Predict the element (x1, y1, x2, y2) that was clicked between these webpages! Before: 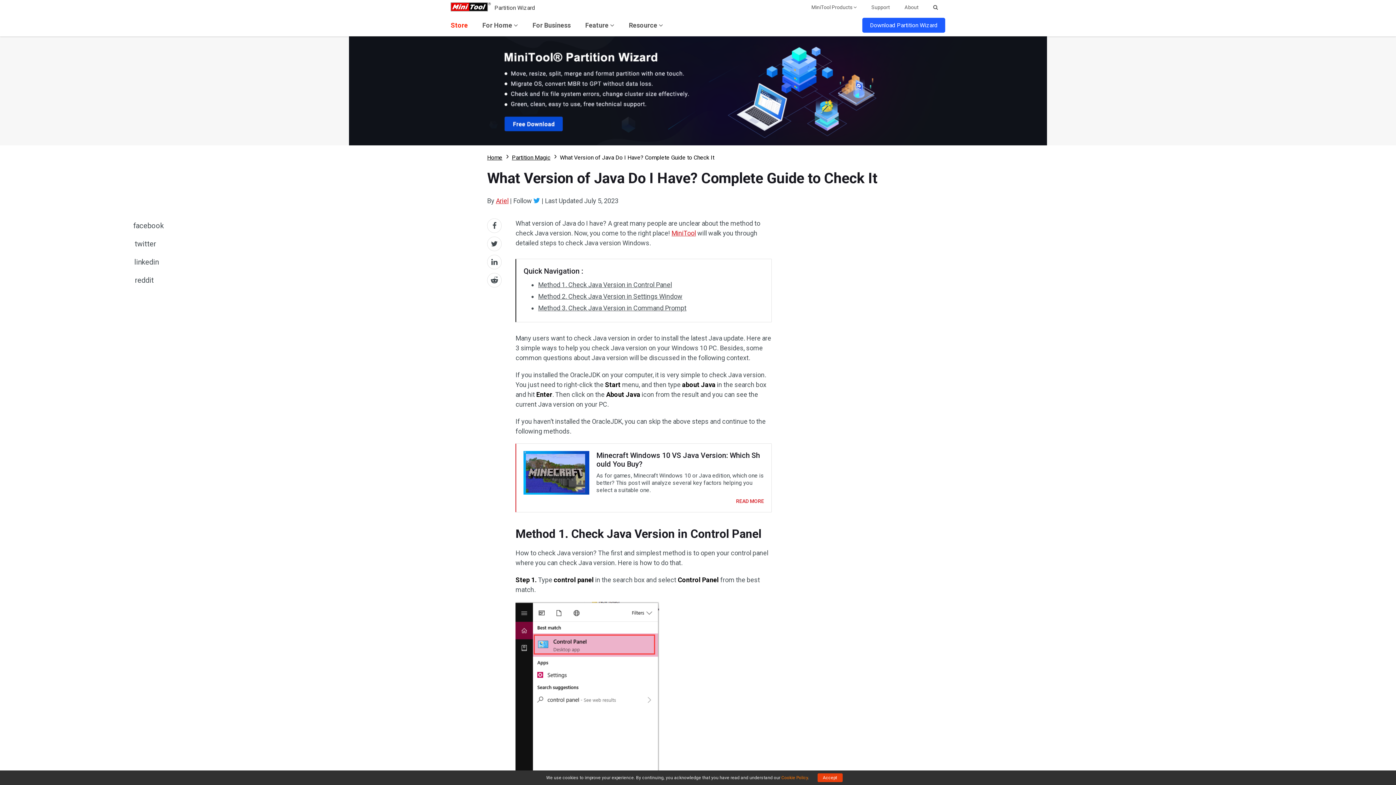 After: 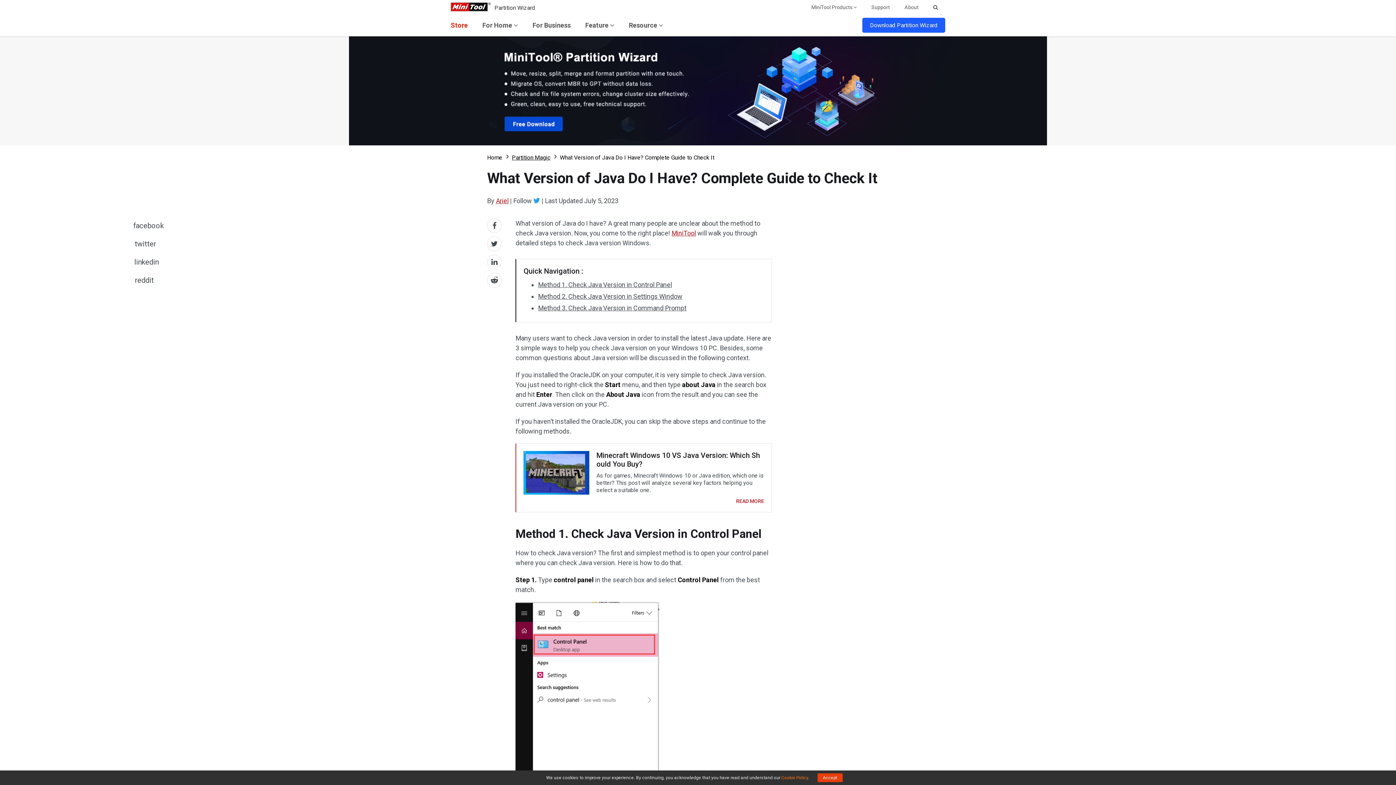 Action: bbox: (487, 152, 502, 162) label: Home